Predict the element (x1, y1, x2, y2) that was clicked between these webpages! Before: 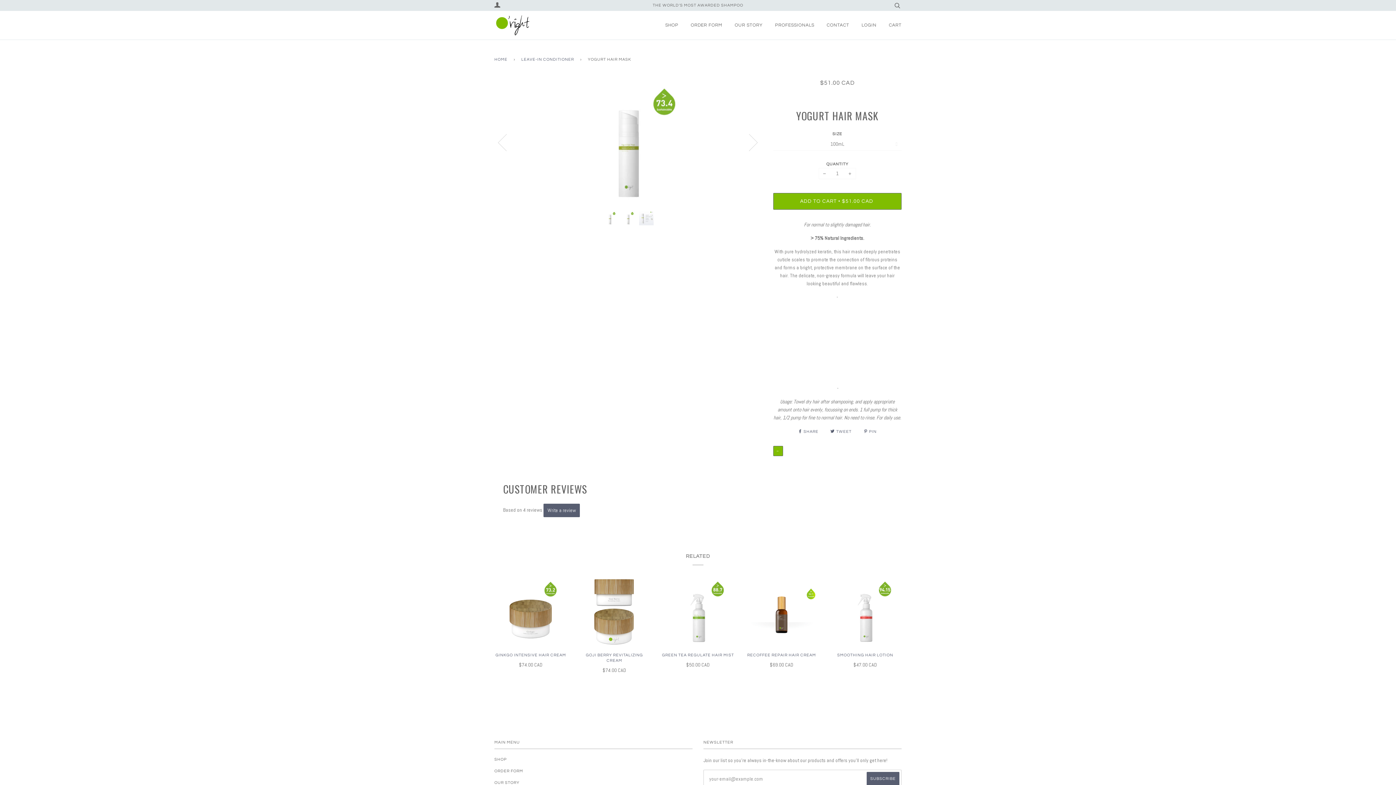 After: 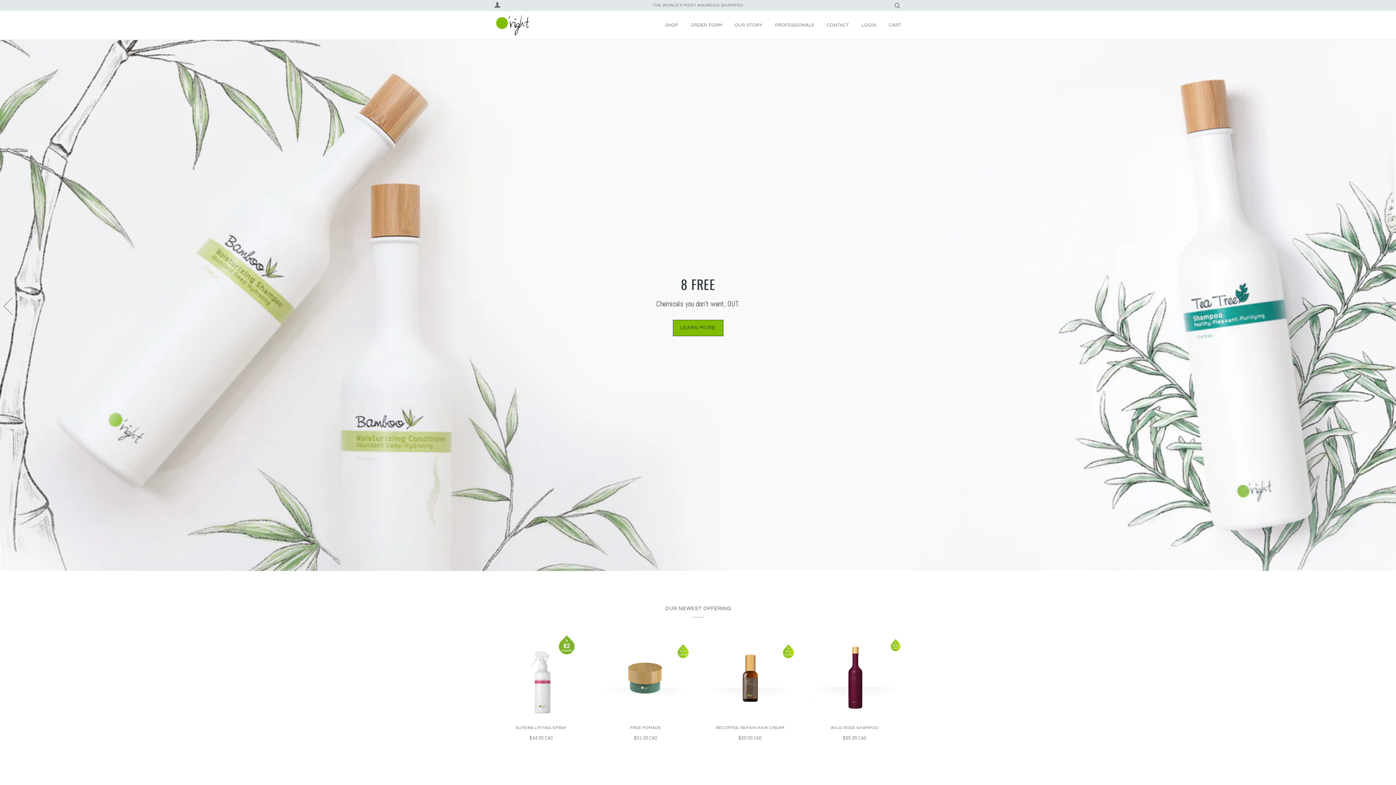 Action: label: HOME bbox: (494, 50, 510, 68)